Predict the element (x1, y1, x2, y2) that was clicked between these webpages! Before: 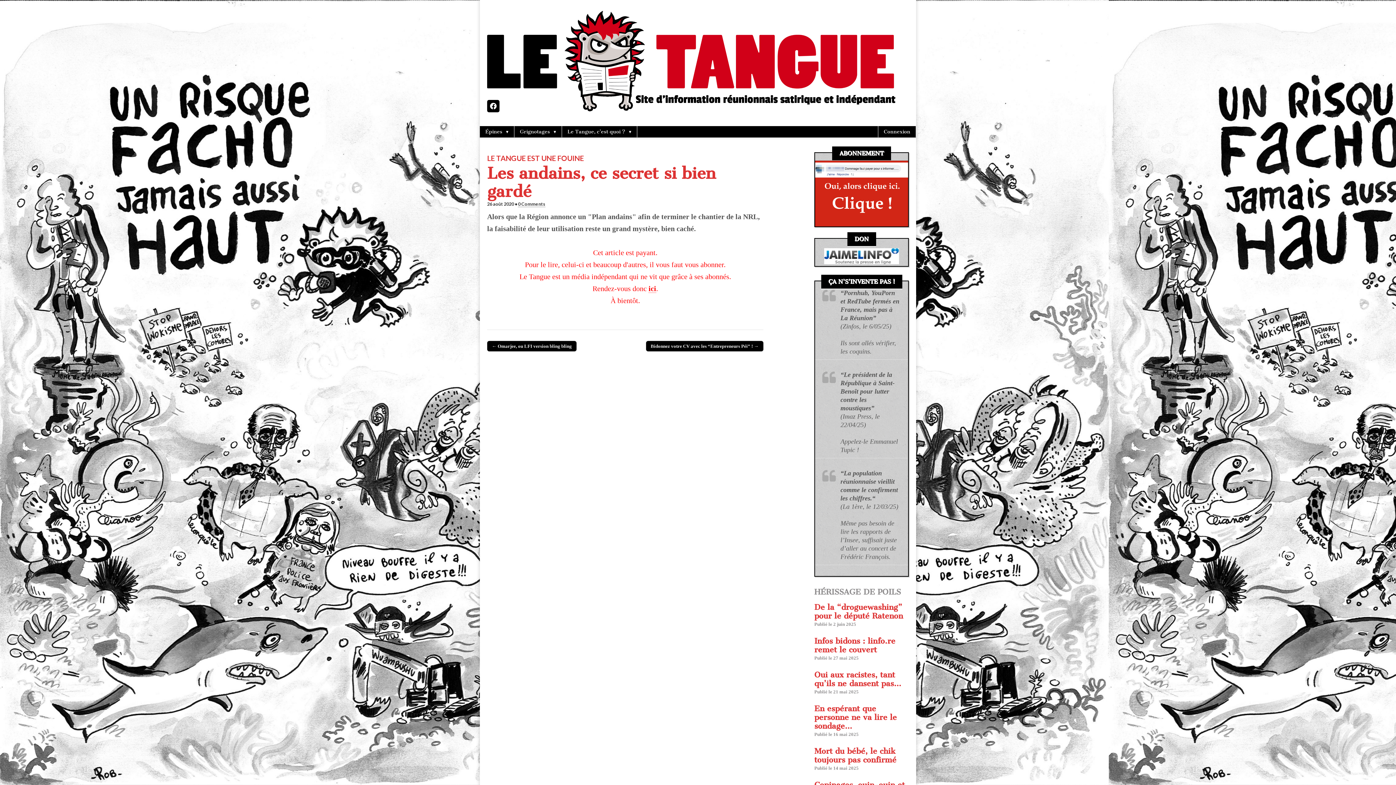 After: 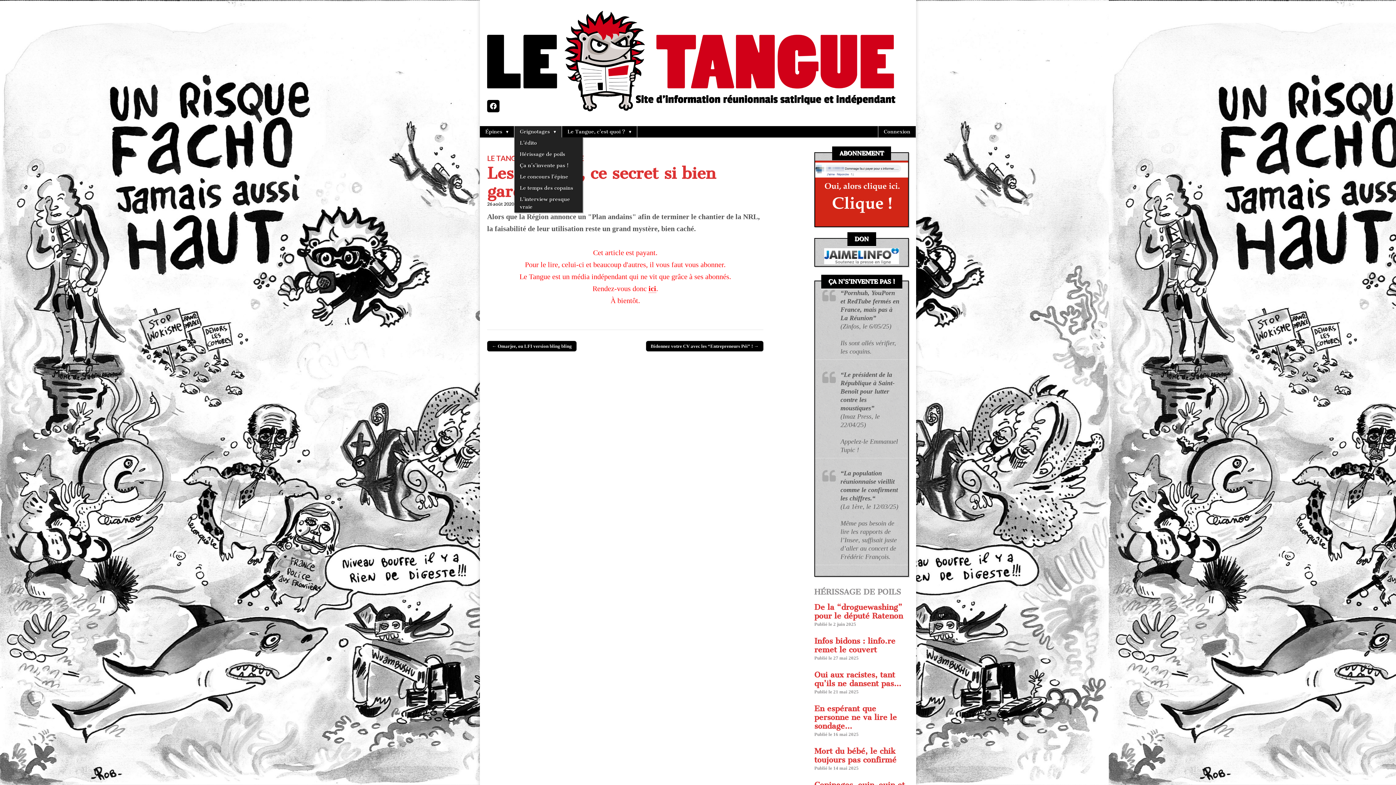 Action: label: Grignotages bbox: (514, 126, 561, 137)